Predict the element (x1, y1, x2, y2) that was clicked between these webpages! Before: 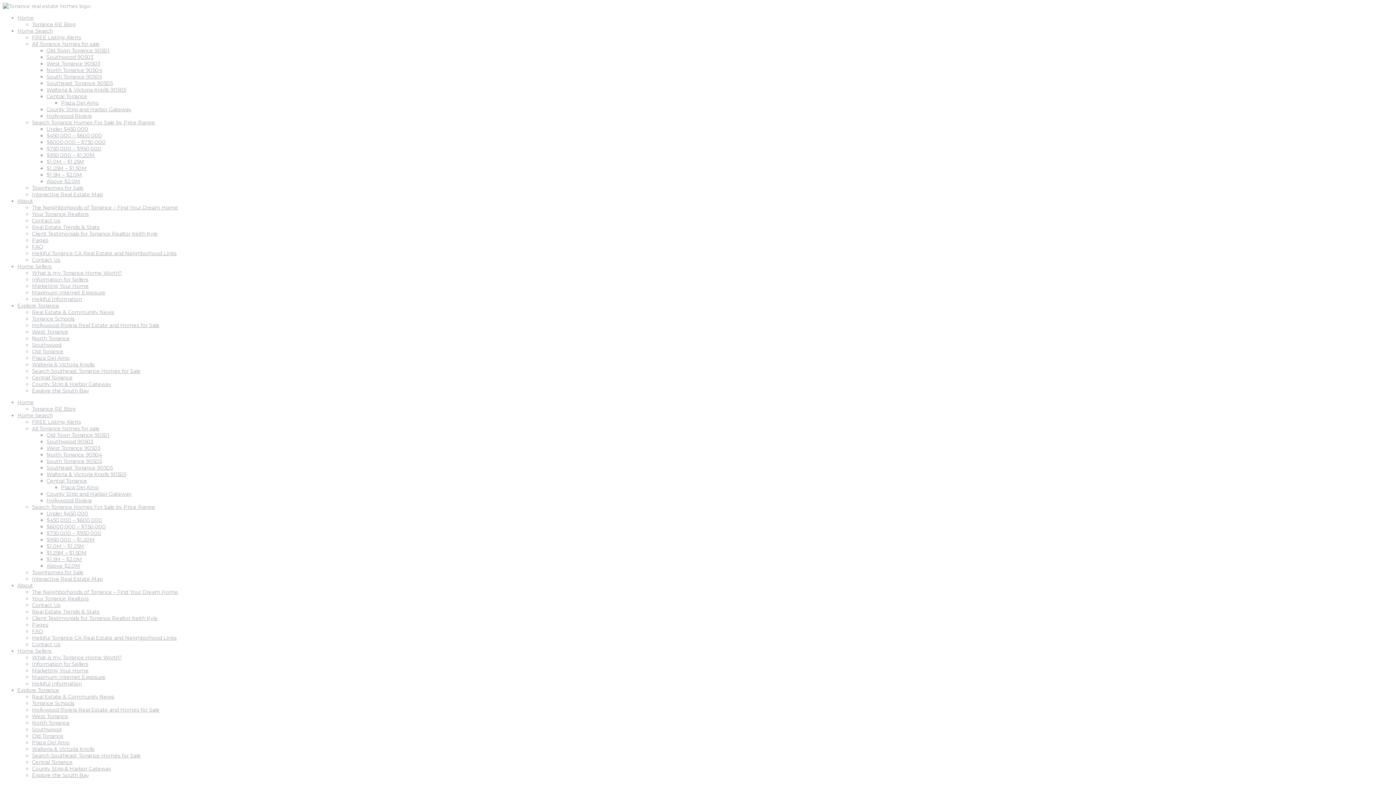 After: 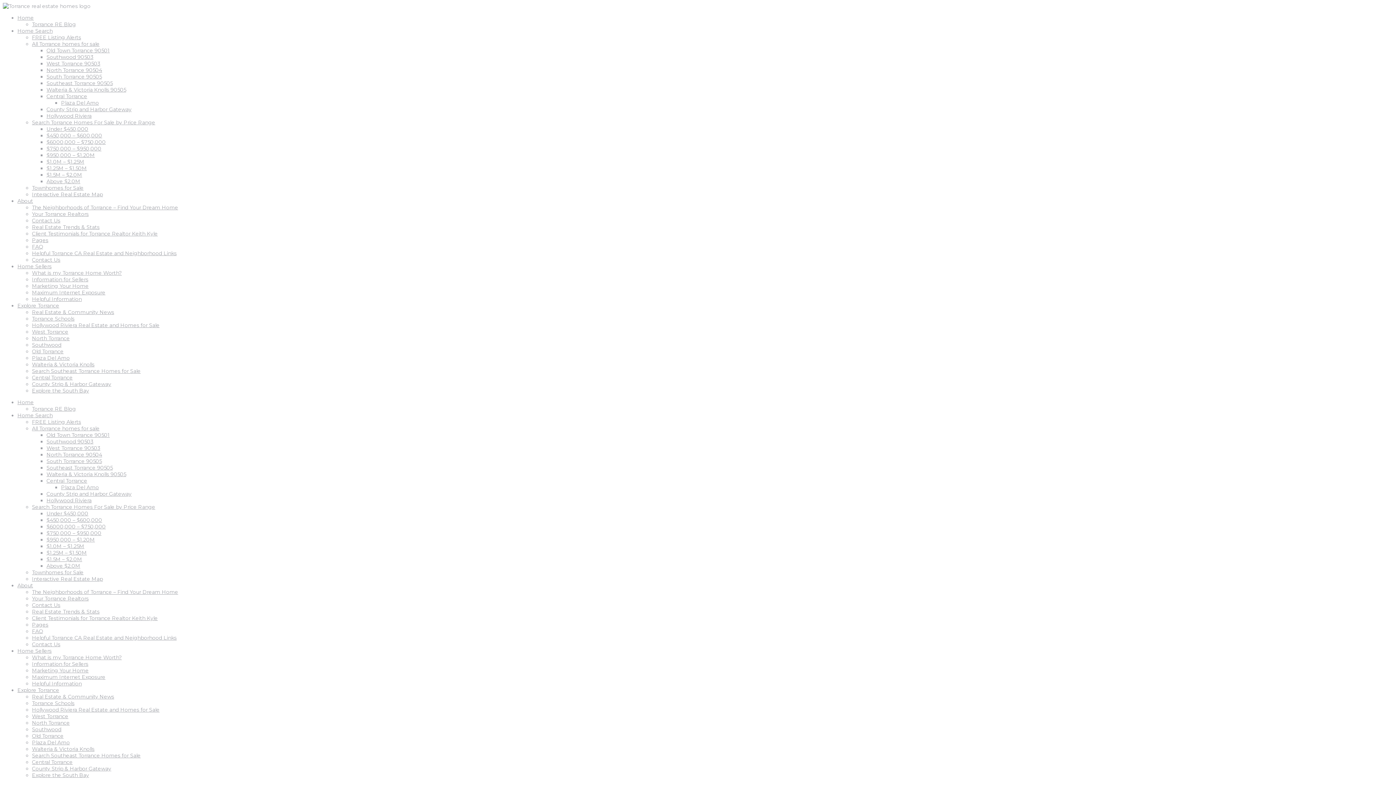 Action: label: Home Search bbox: (17, 27, 52, 34)